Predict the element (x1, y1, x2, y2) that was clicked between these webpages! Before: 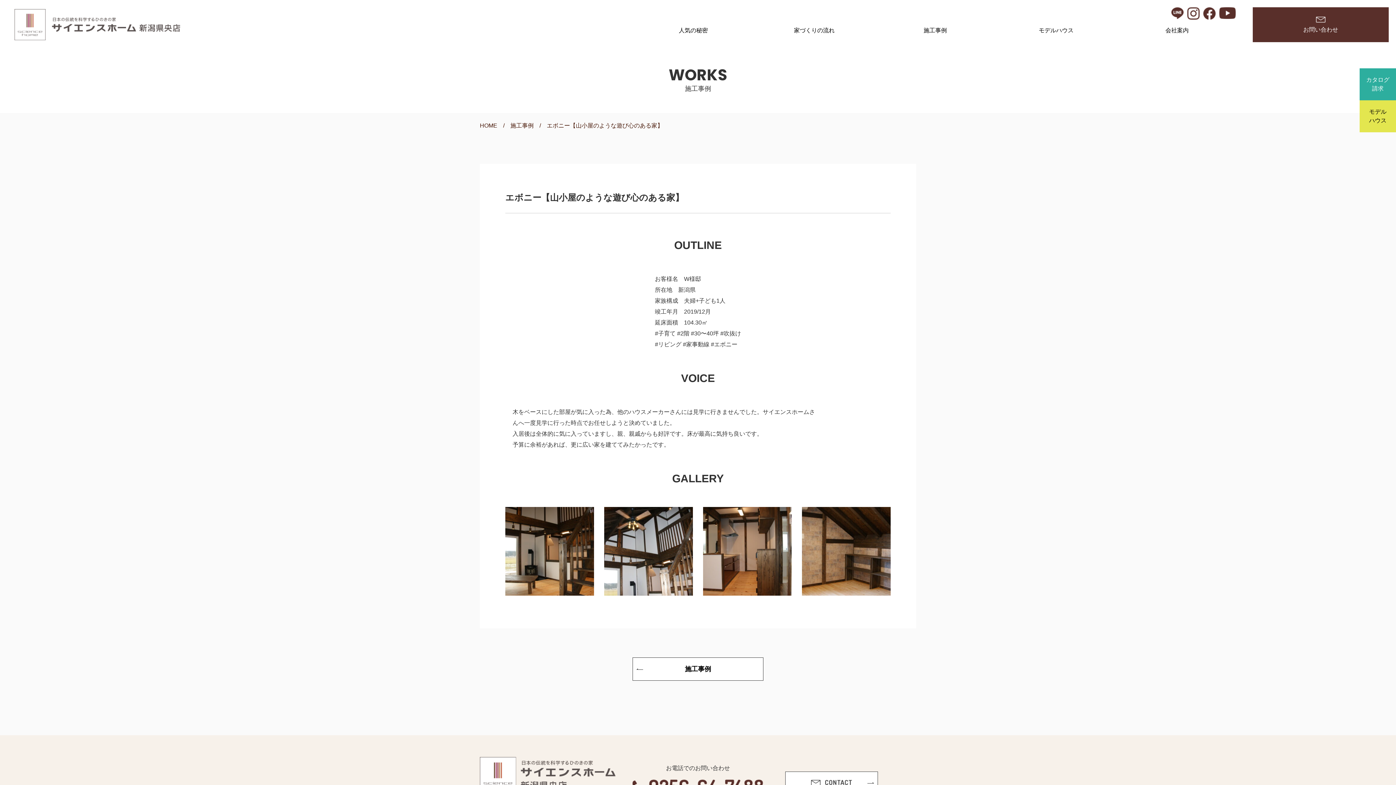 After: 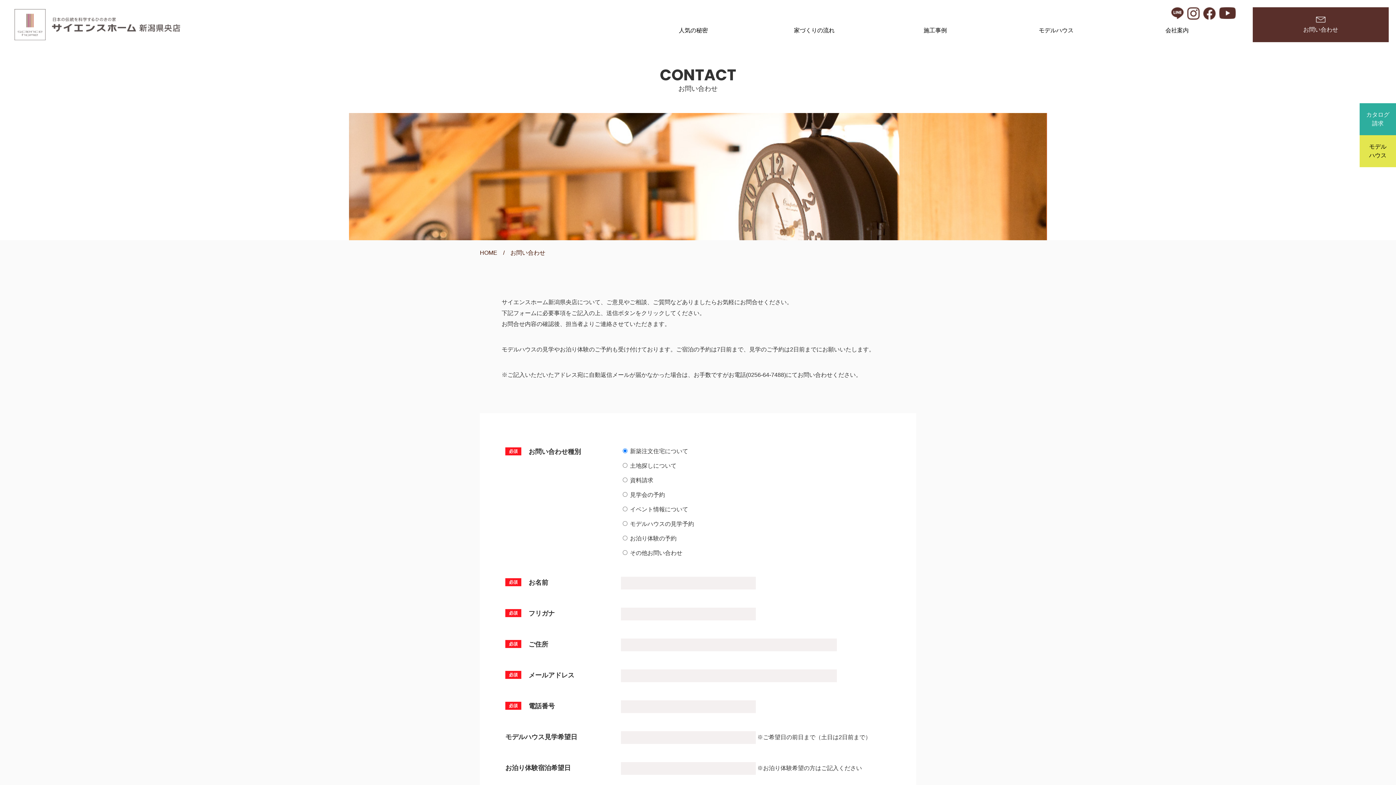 Action: bbox: (785, 771, 878, 794)